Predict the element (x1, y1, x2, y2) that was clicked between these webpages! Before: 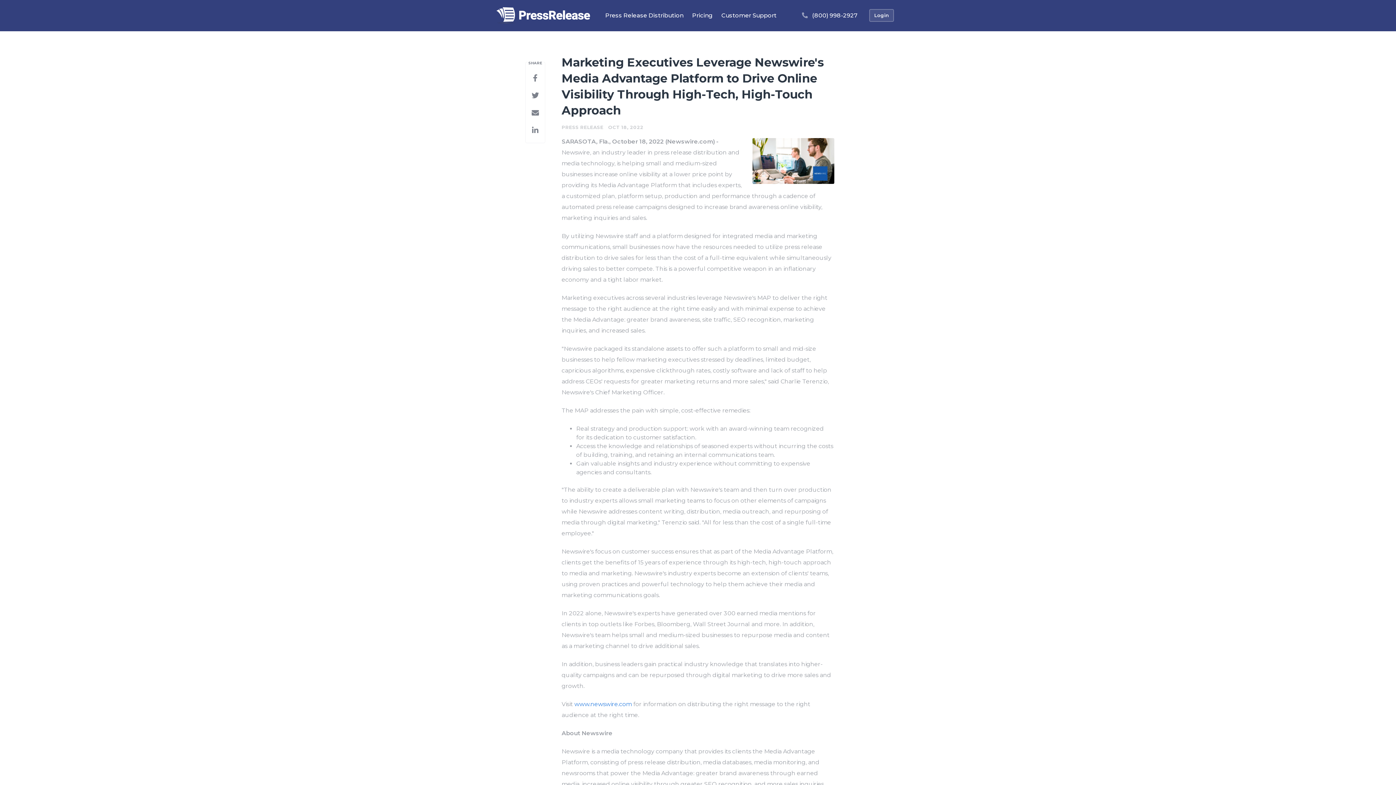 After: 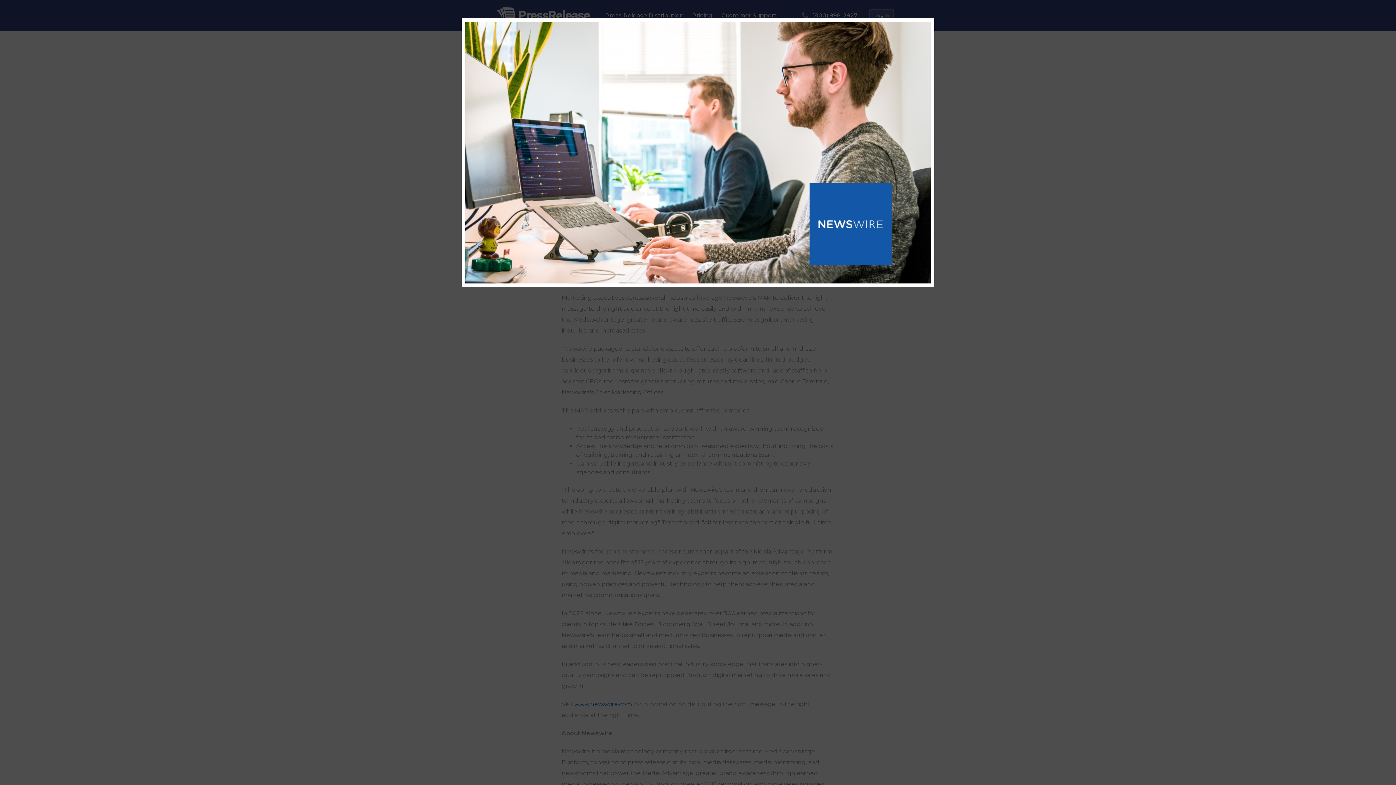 Action: bbox: (745, 136, 834, 190)